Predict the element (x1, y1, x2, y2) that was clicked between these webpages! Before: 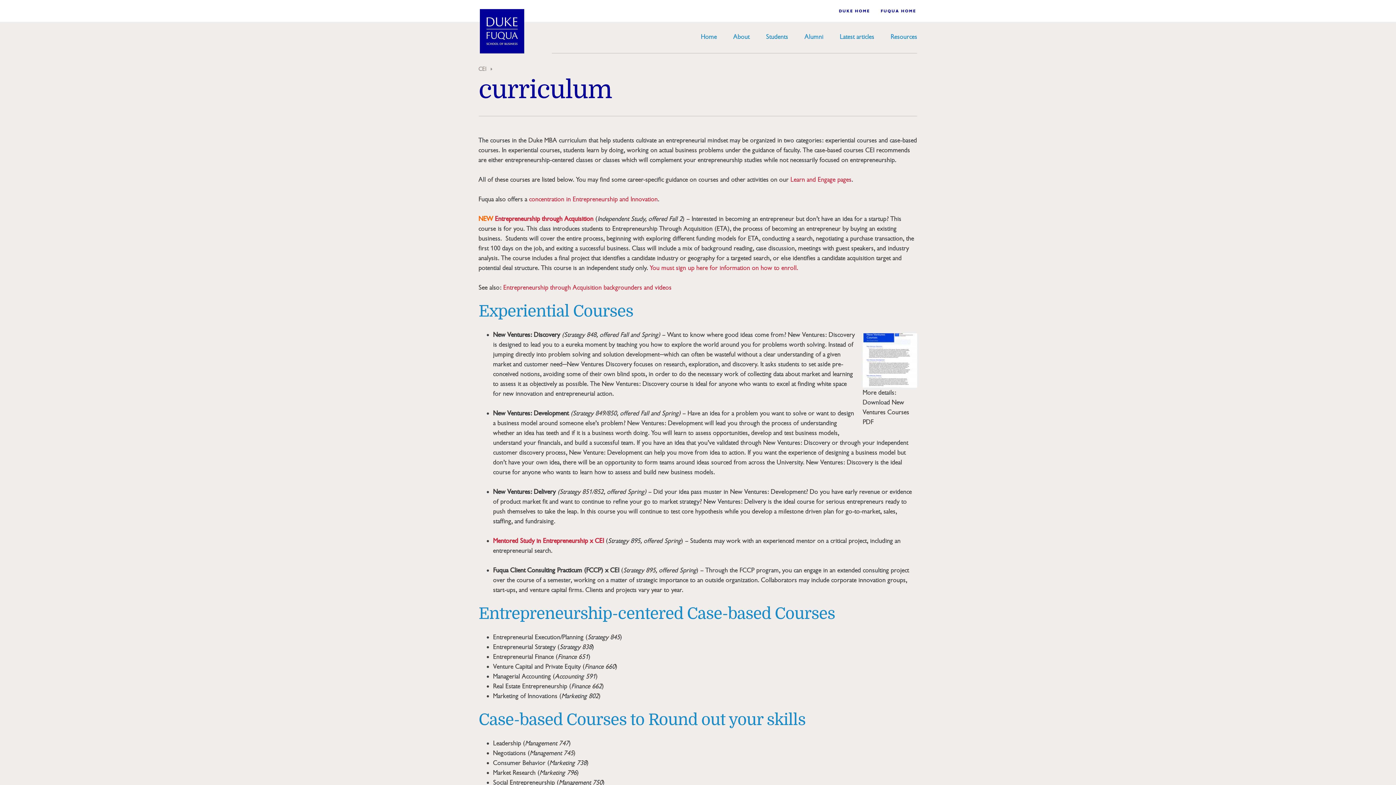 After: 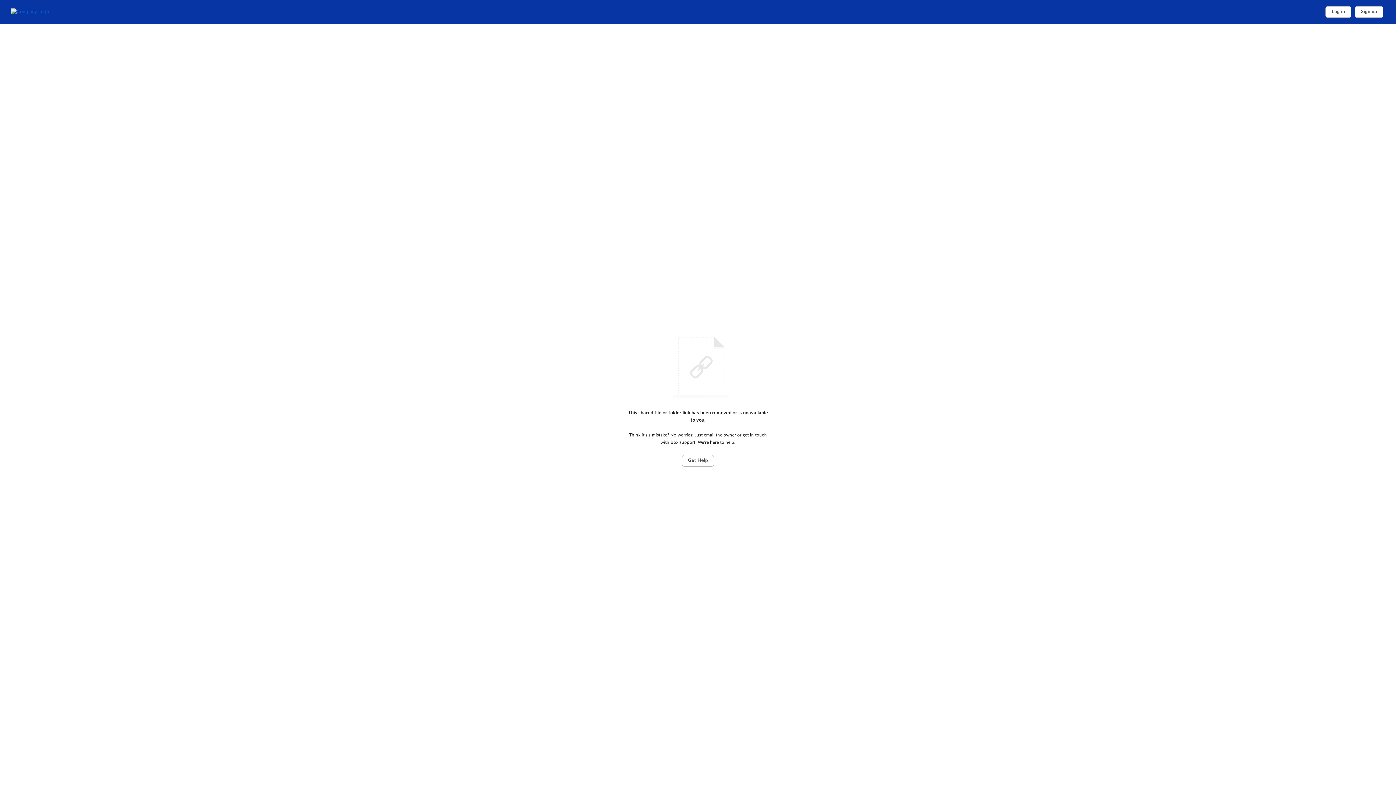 Action: bbox: (863, 333, 917, 388)